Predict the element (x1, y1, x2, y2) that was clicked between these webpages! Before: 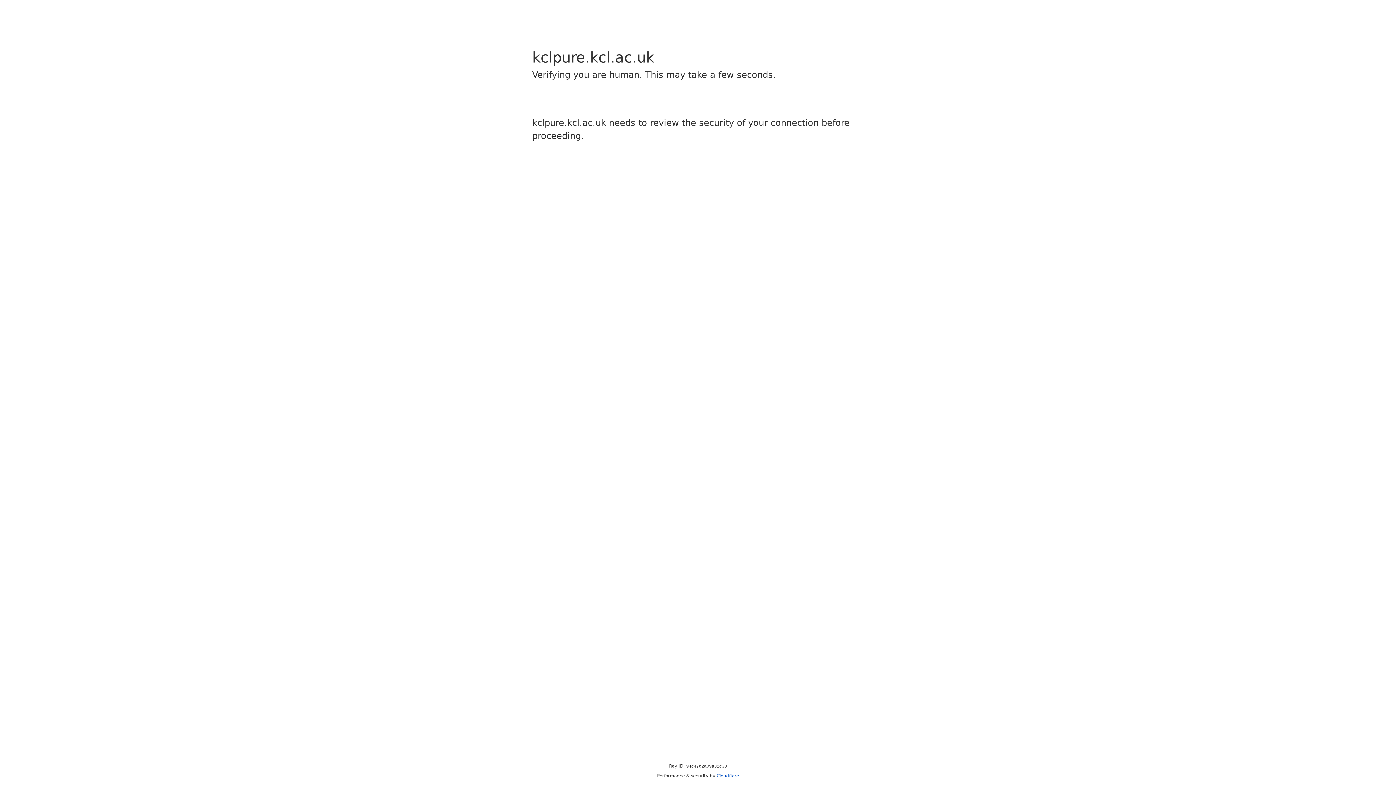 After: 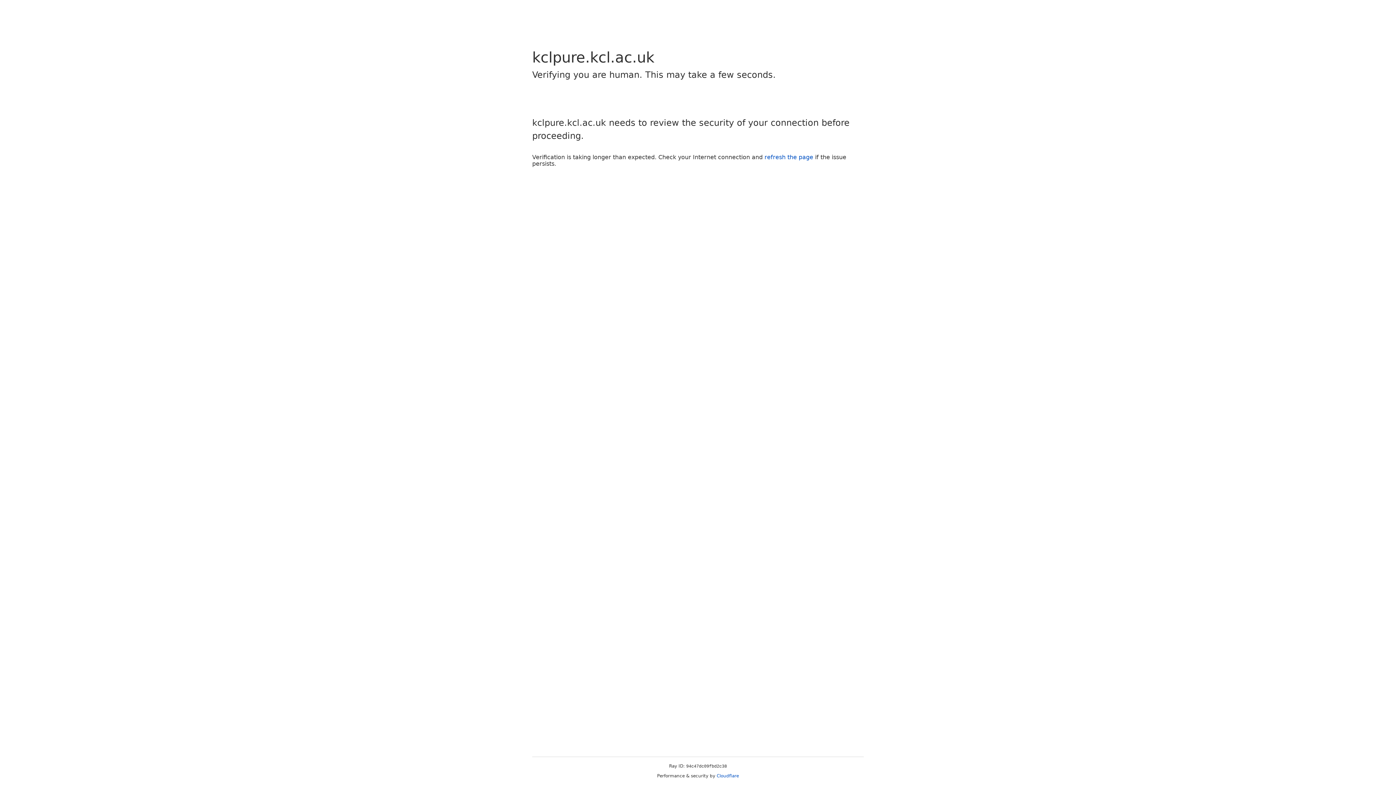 Action: bbox: (716, 773, 739, 778) label: Cloudflare